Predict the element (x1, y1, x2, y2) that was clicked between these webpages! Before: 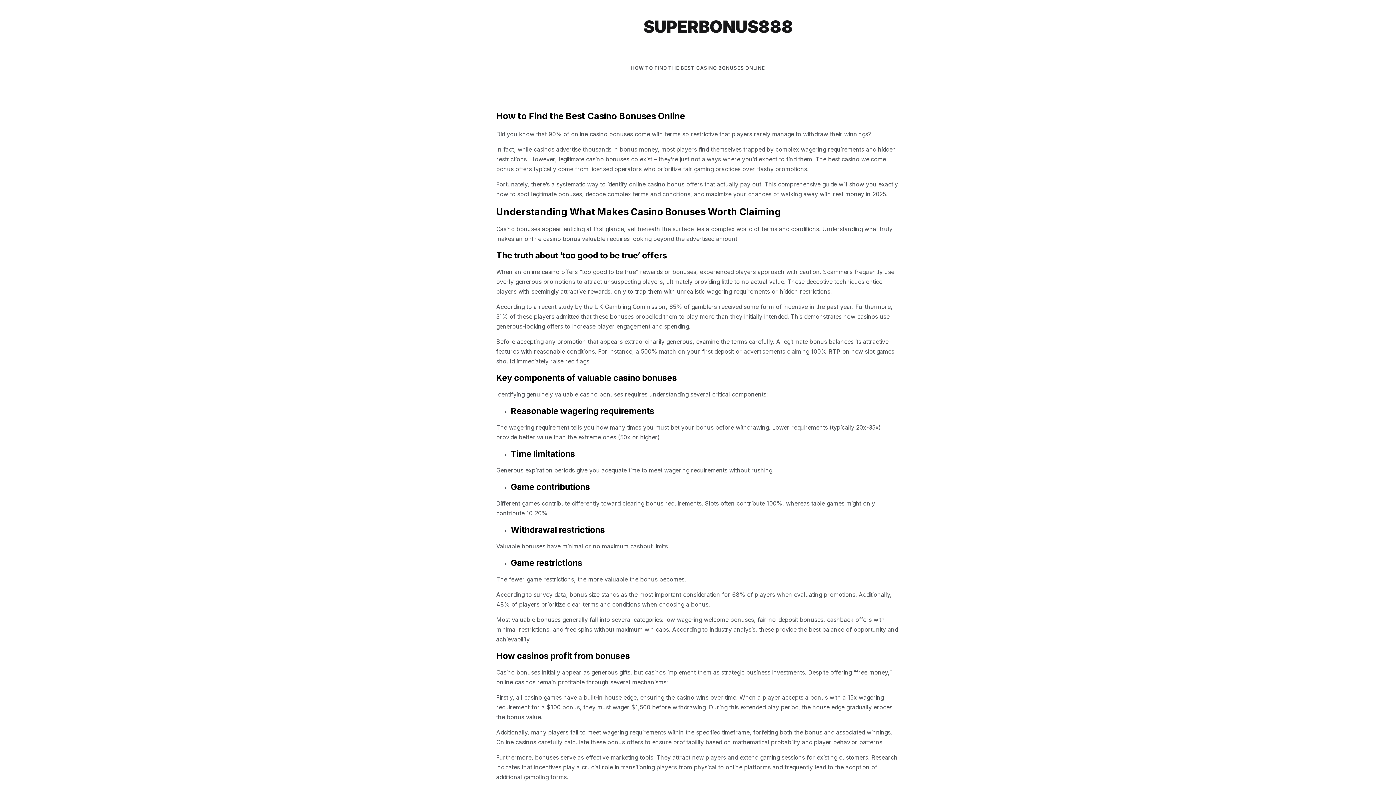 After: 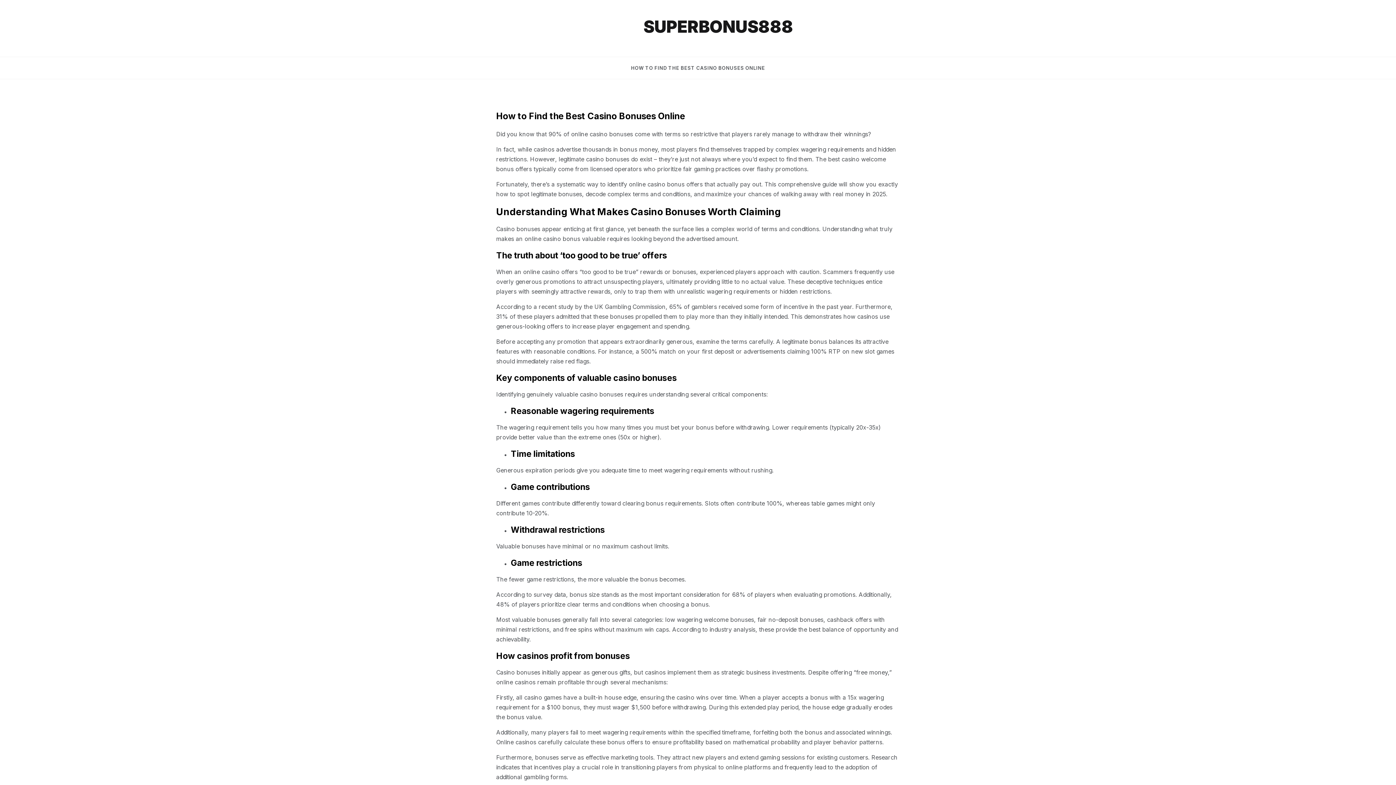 Action: bbox: (643, 18, 752, 34) label: SUPERBONUS888